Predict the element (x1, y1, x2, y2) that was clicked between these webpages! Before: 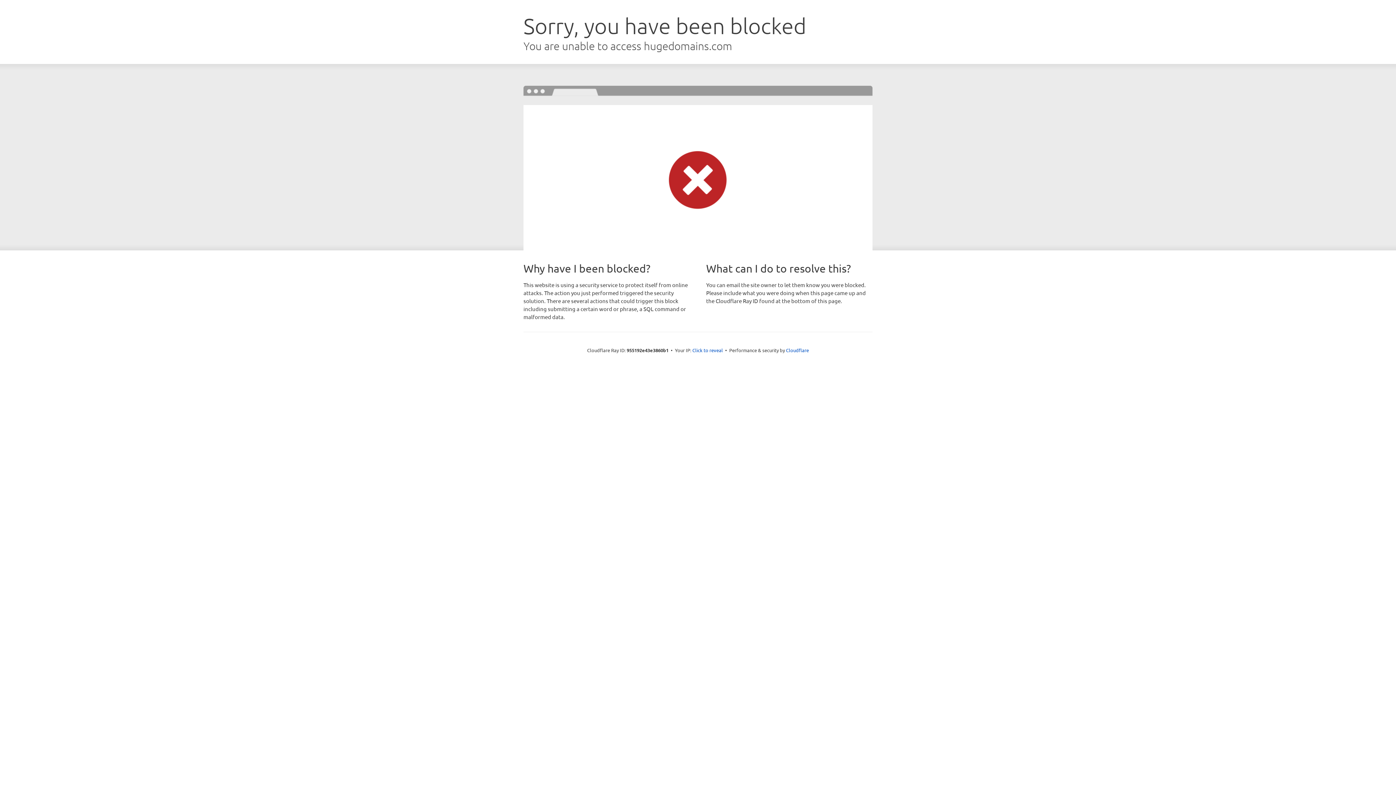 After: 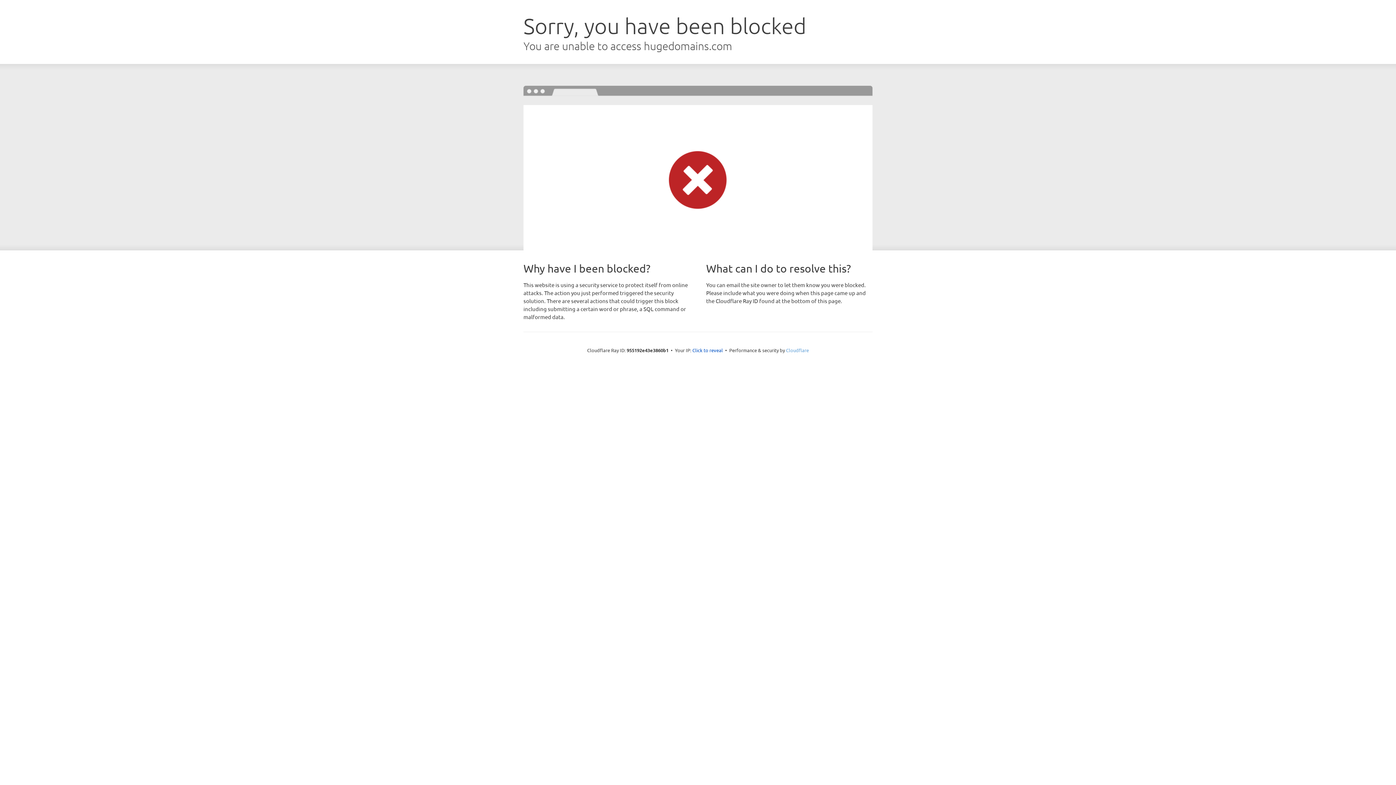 Action: bbox: (786, 347, 809, 353) label: Cloudflare